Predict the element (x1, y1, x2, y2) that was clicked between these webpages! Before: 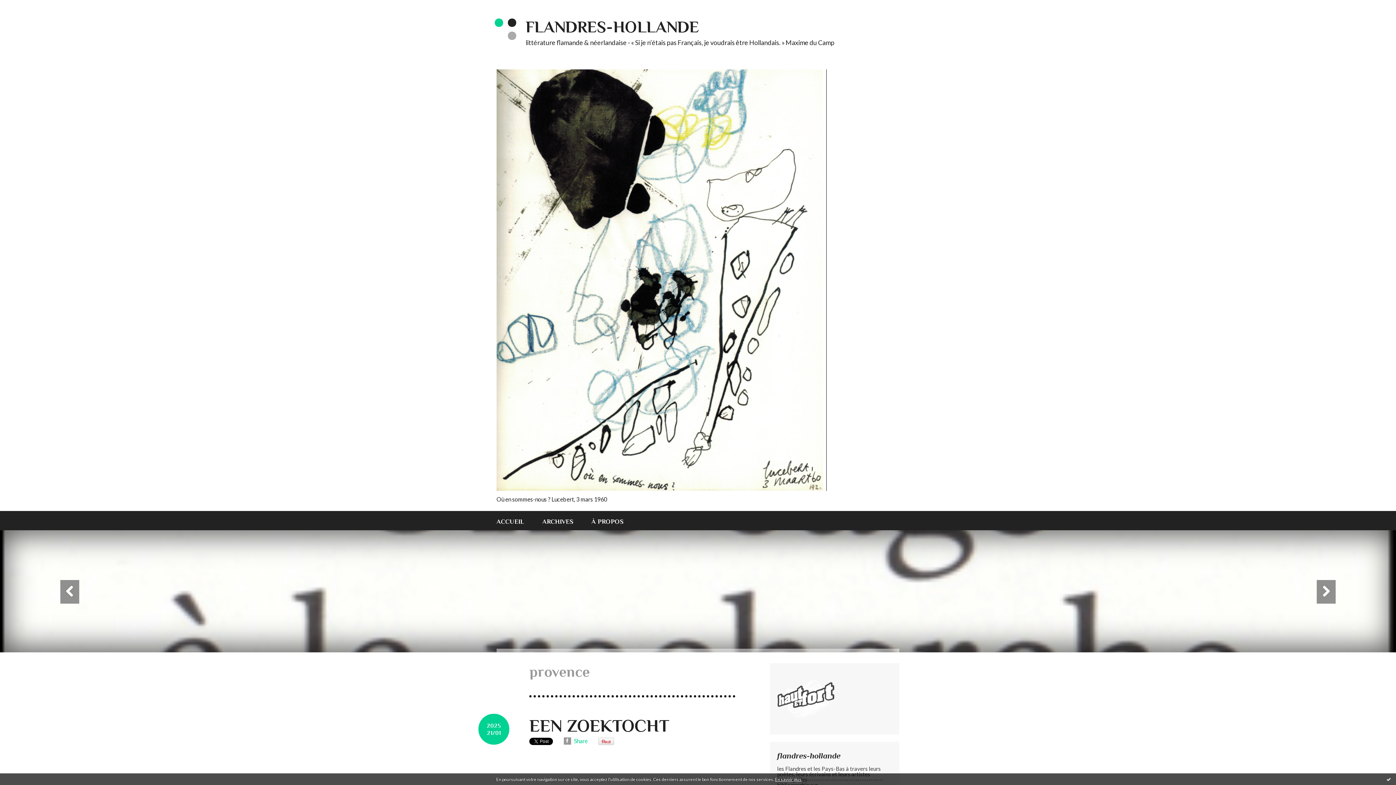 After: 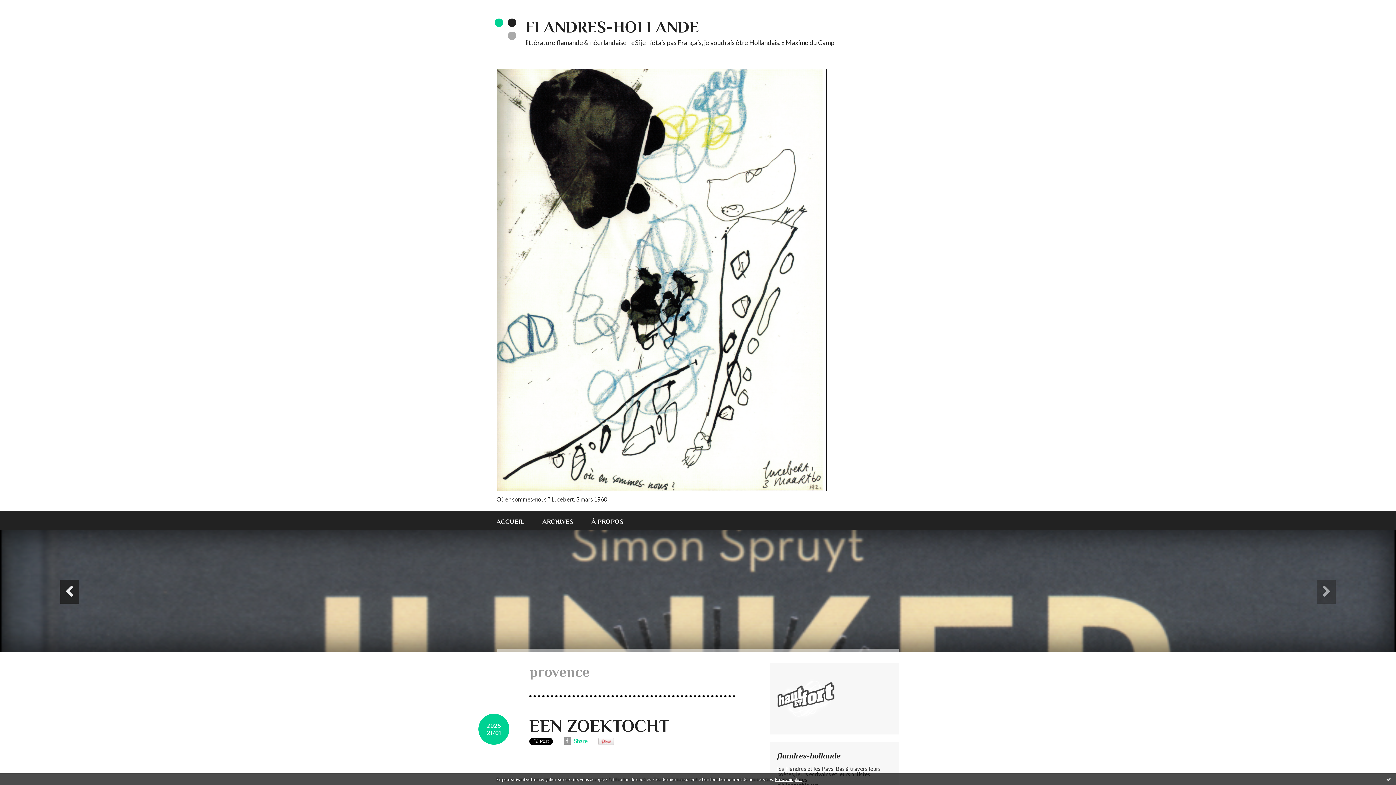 Action: bbox: (0, 530, 139, 652)